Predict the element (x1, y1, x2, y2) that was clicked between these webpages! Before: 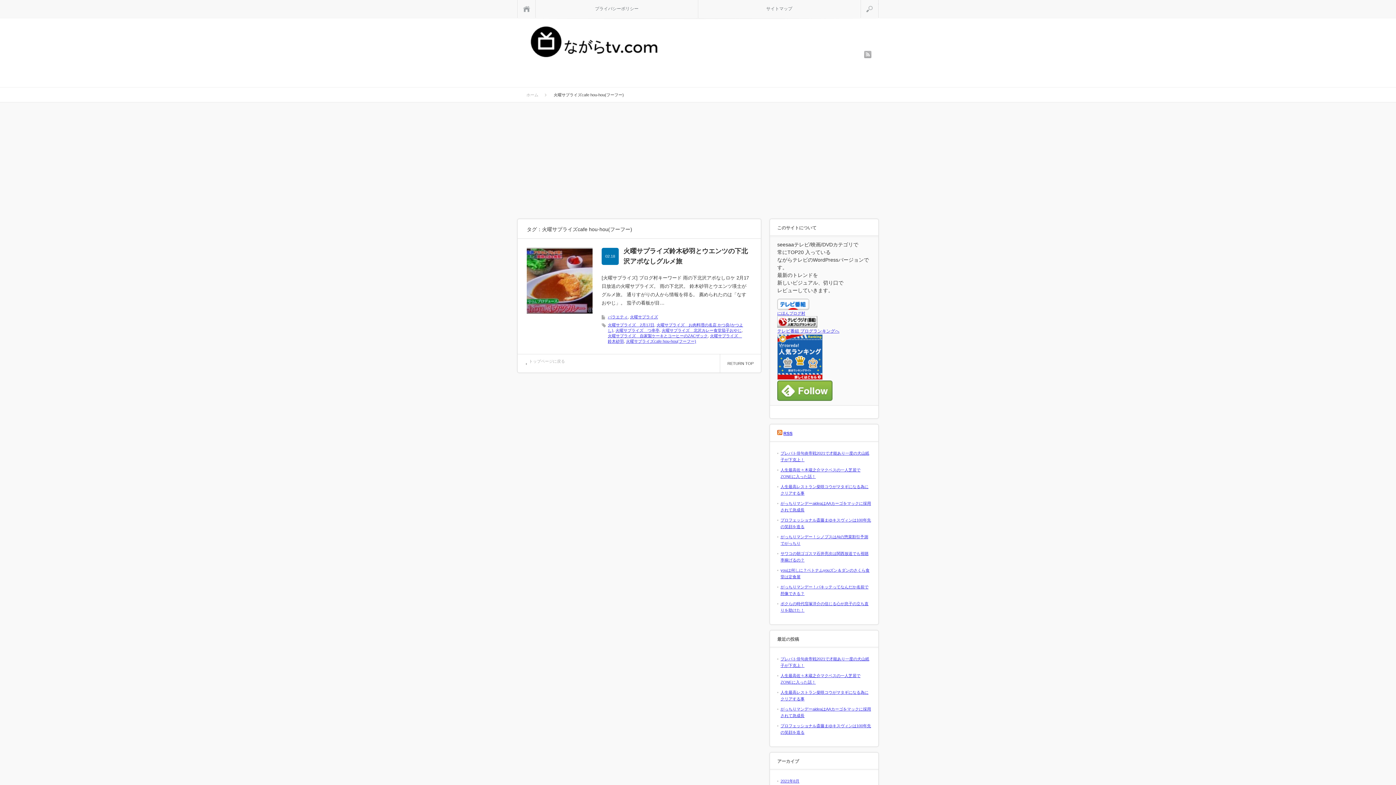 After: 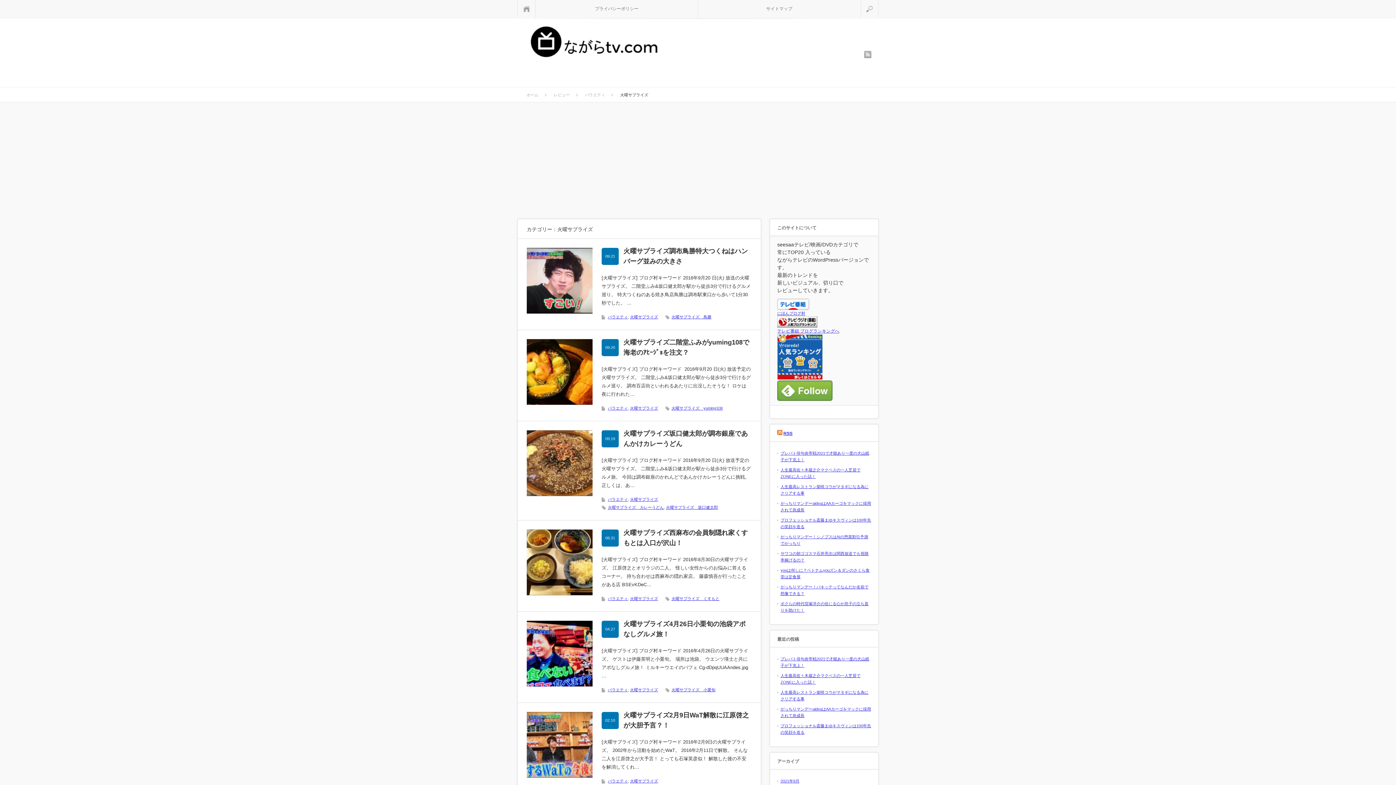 Action: label: 火曜サプライズ bbox: (630, 314, 658, 319)